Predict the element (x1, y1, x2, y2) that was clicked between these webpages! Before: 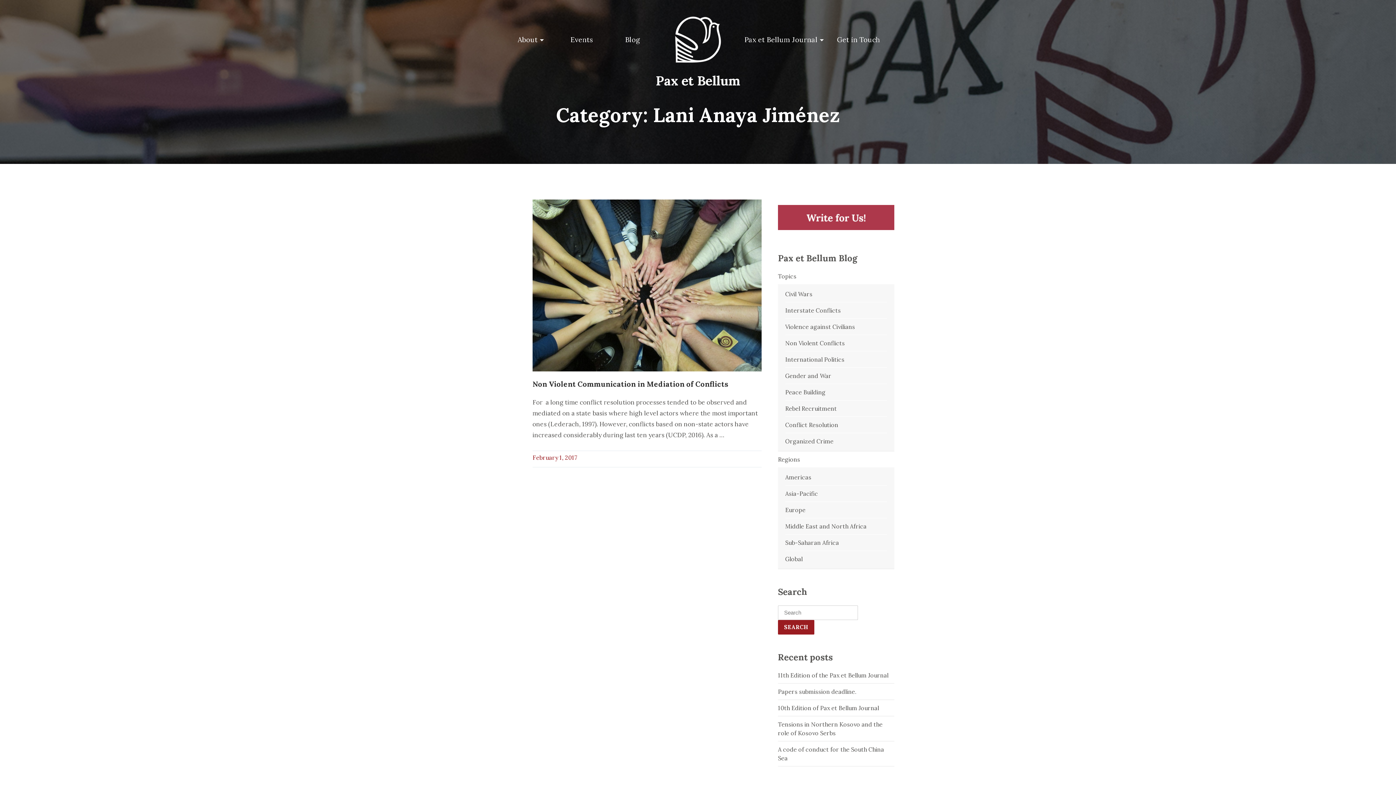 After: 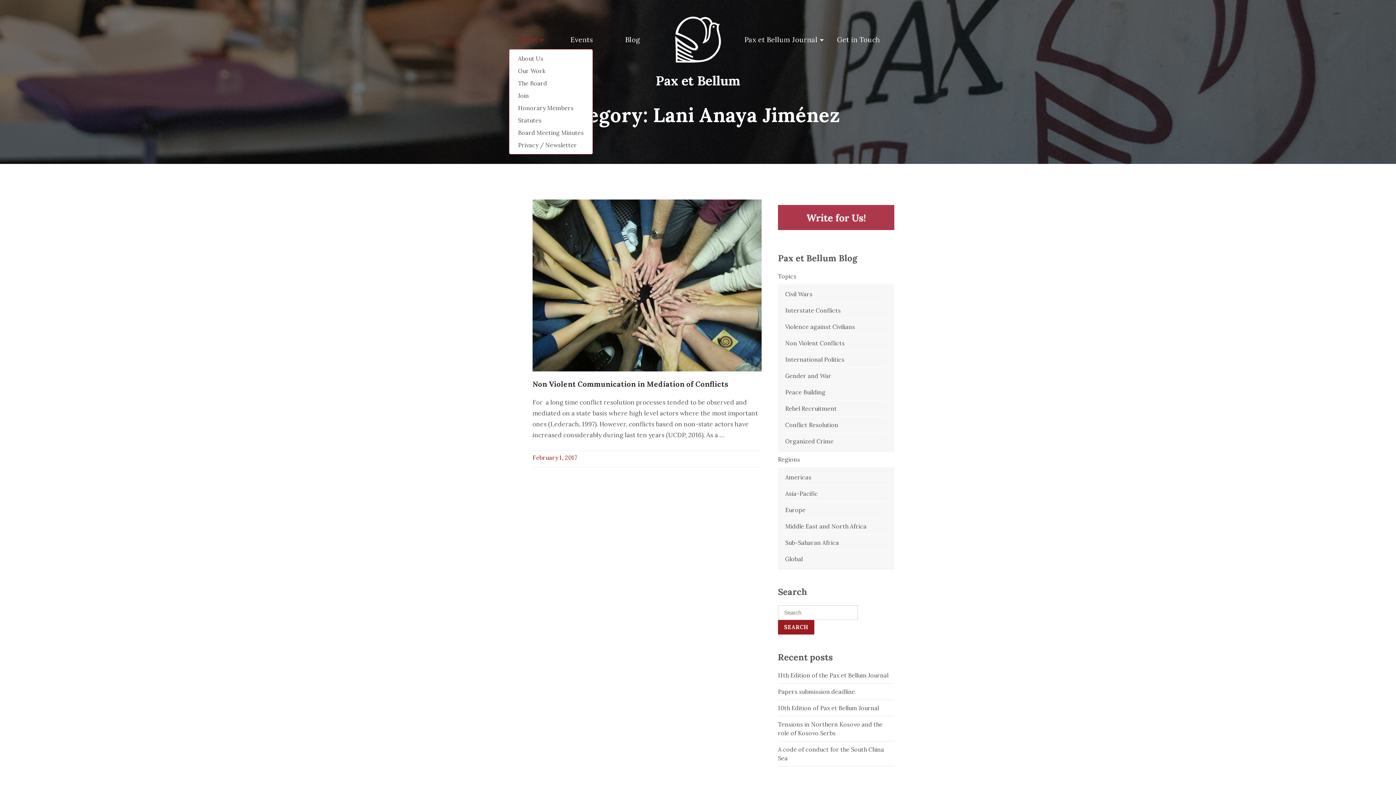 Action: label: About bbox: (509, 31, 552, 48)